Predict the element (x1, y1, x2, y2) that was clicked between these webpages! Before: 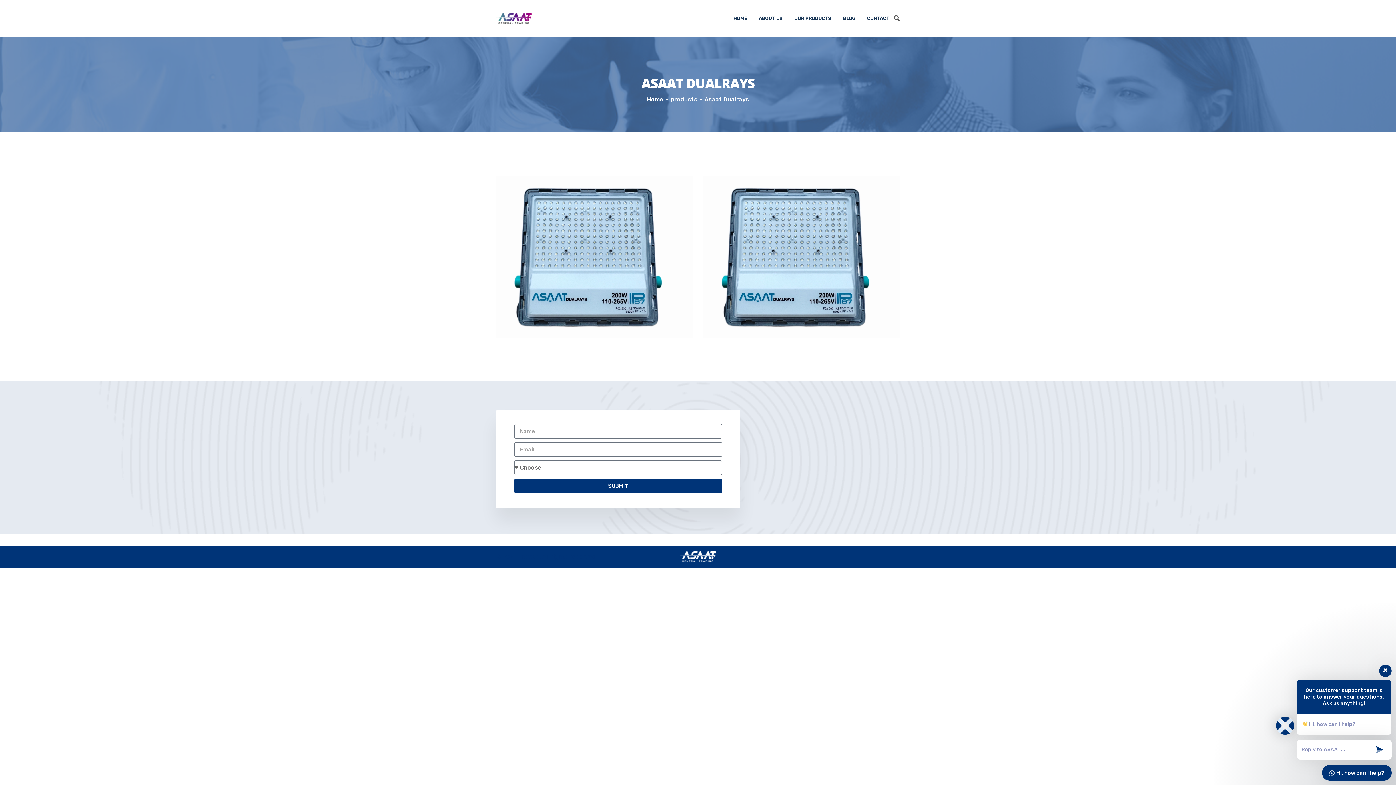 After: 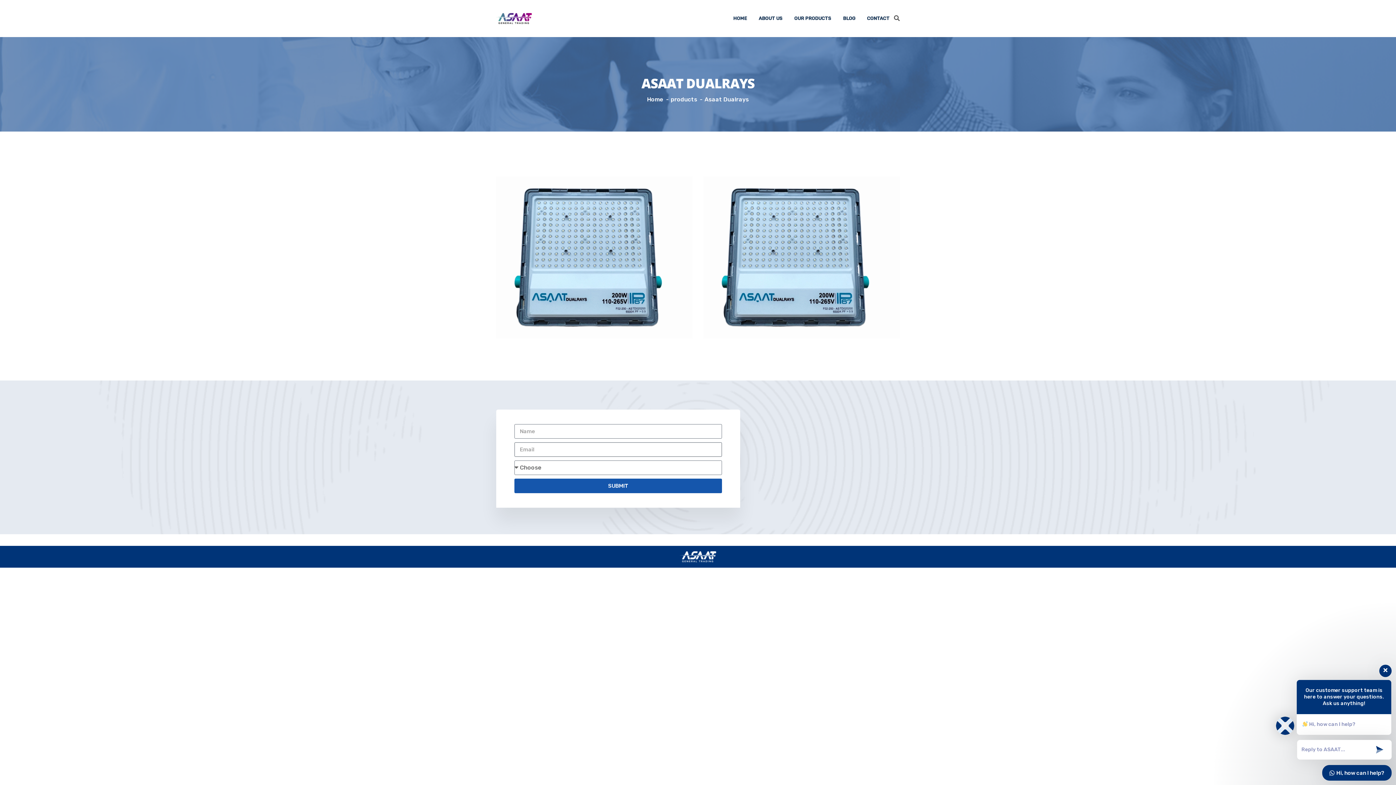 Action: bbox: (514, 479, 722, 493) label: SUBMIT